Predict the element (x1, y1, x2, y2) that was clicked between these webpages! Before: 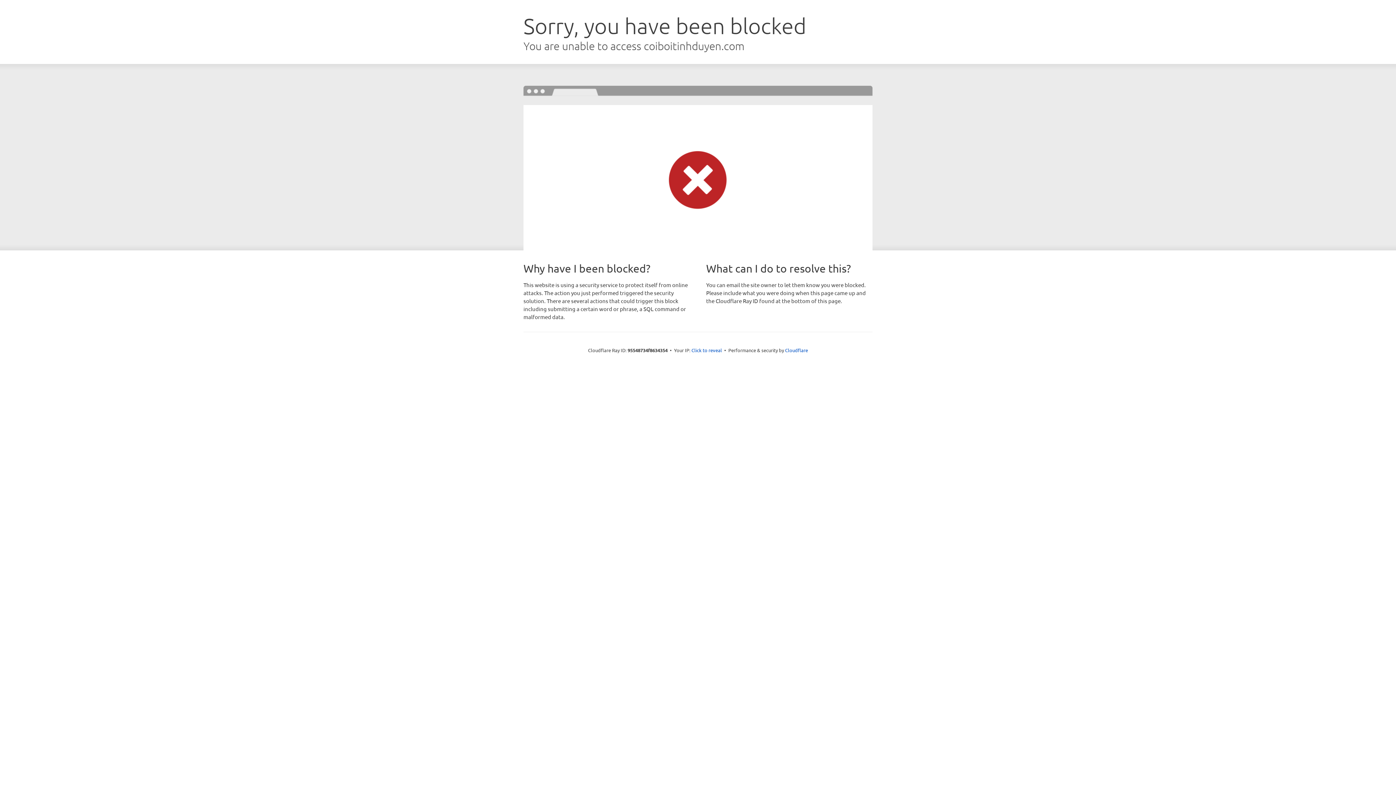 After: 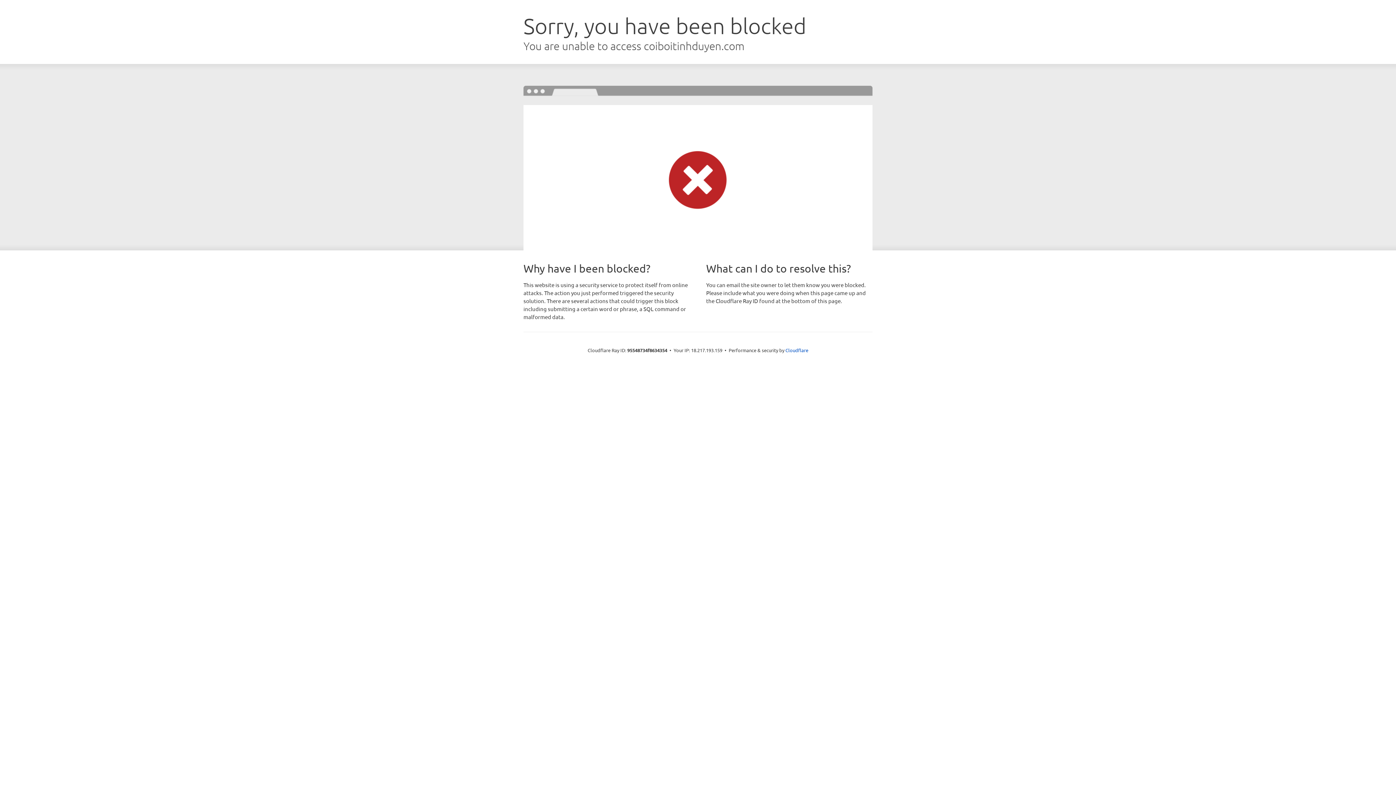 Action: label: Click to reveal bbox: (691, 346, 722, 353)